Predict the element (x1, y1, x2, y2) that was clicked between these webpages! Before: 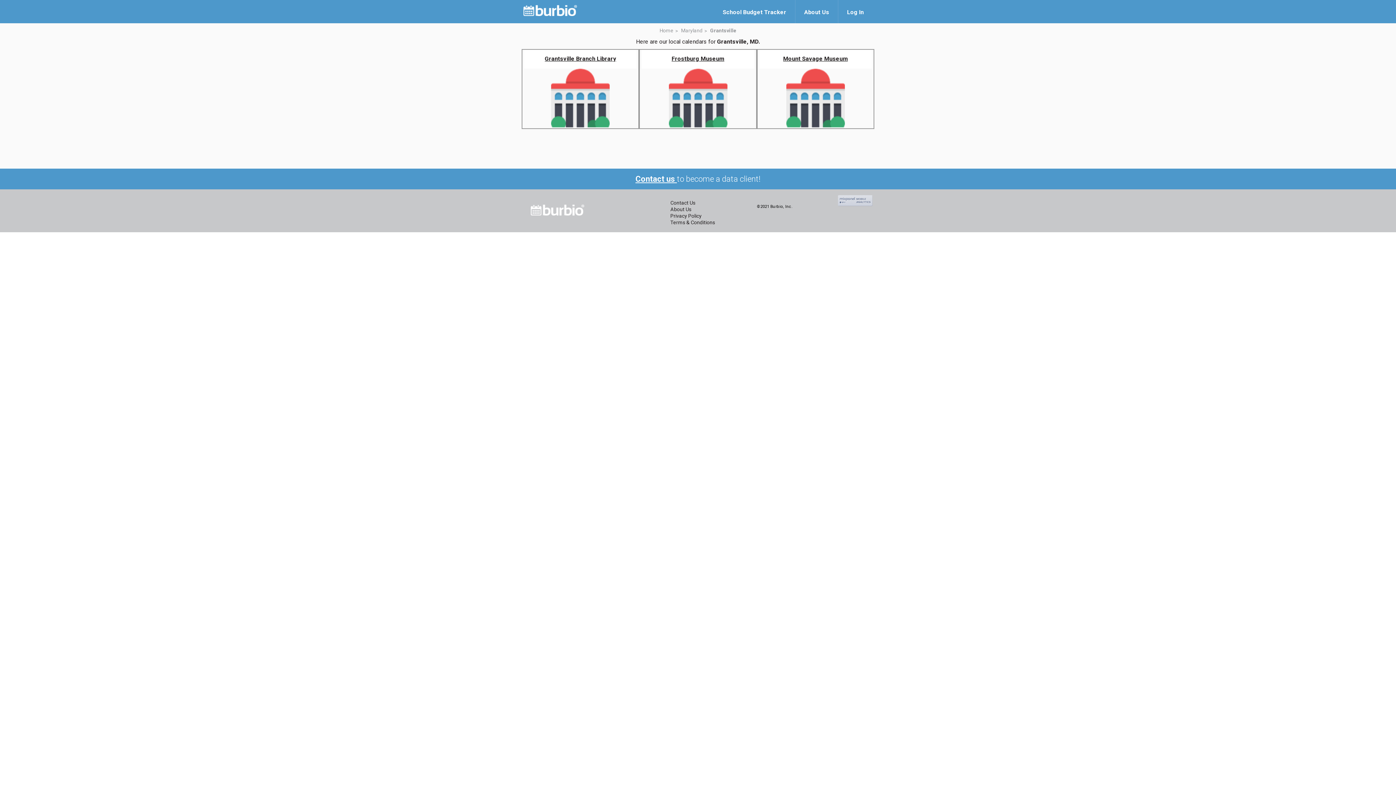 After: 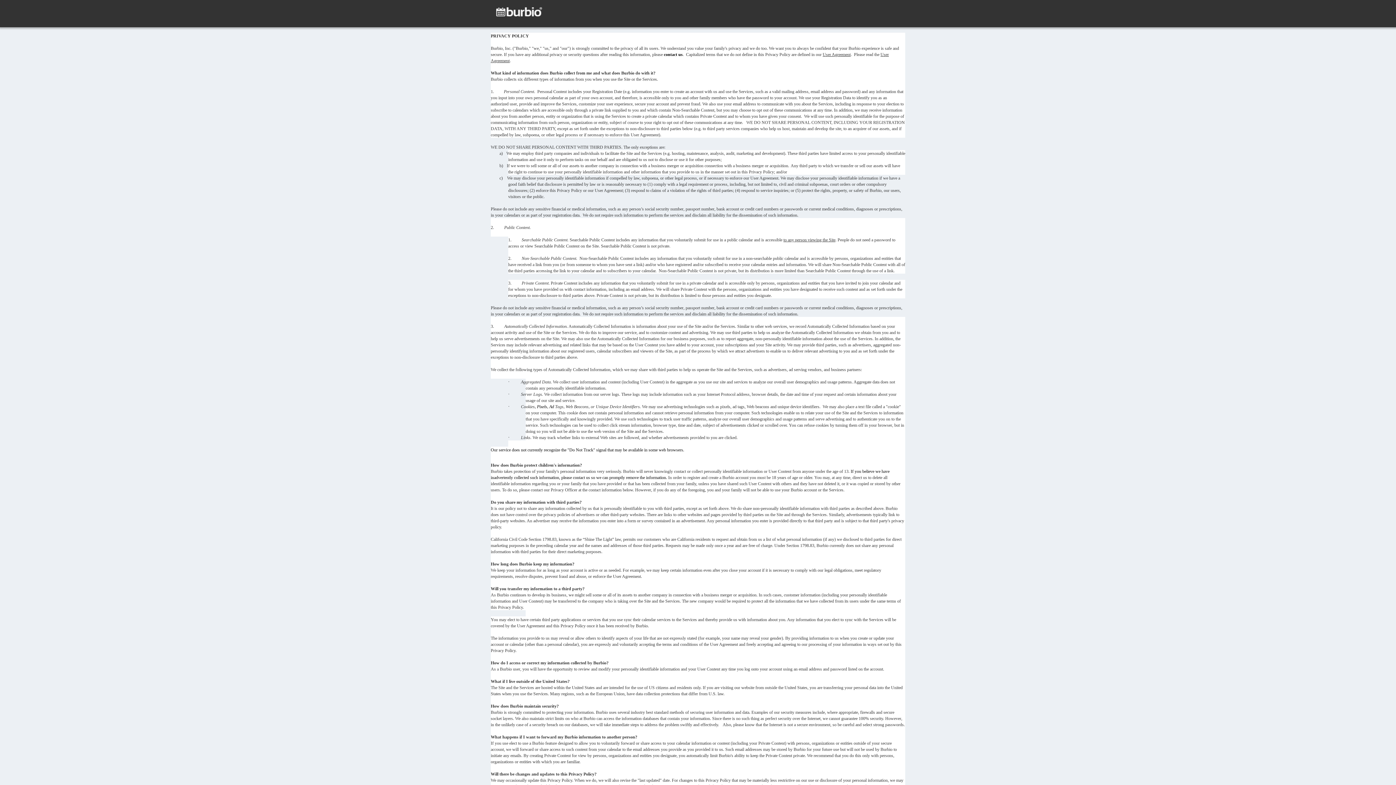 Action: label: Privacy Policy bbox: (670, 213, 701, 218)